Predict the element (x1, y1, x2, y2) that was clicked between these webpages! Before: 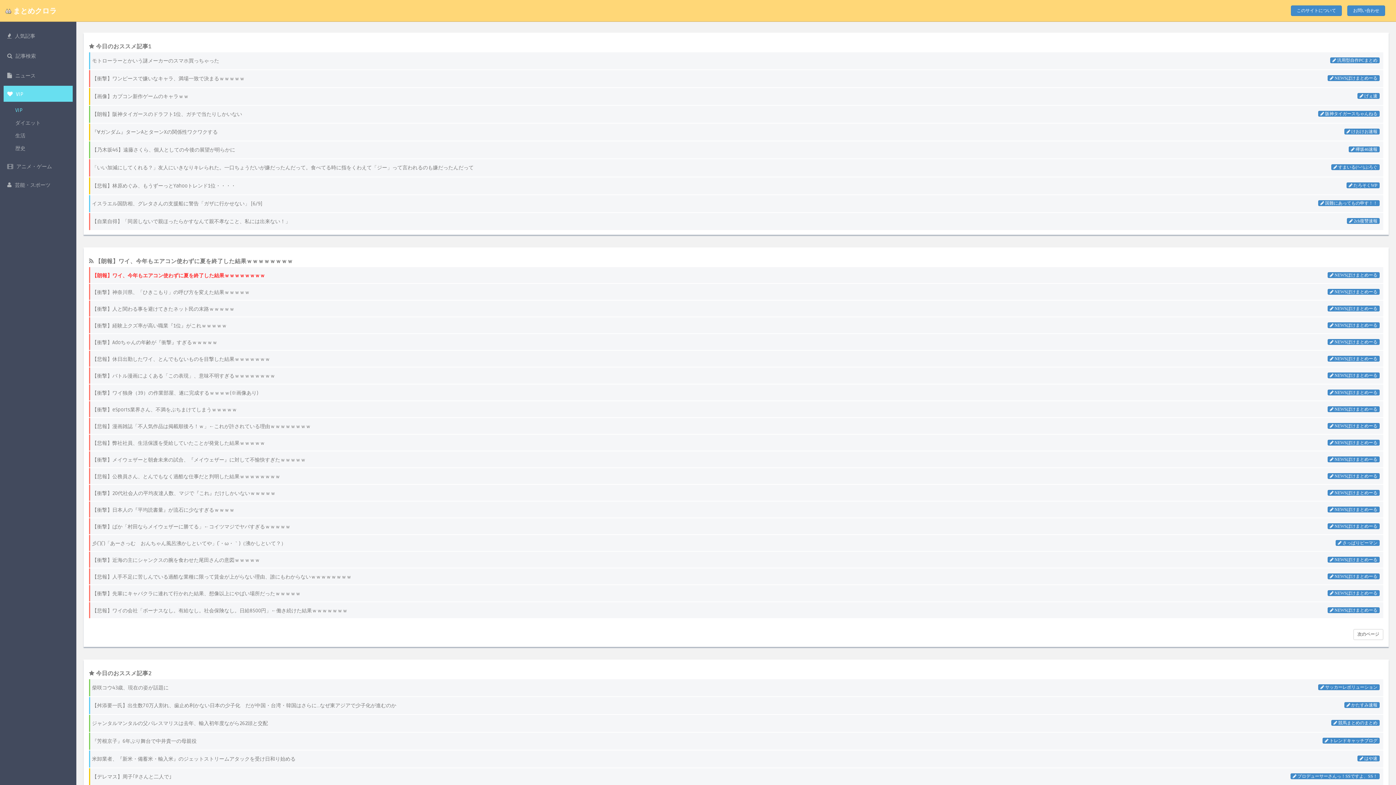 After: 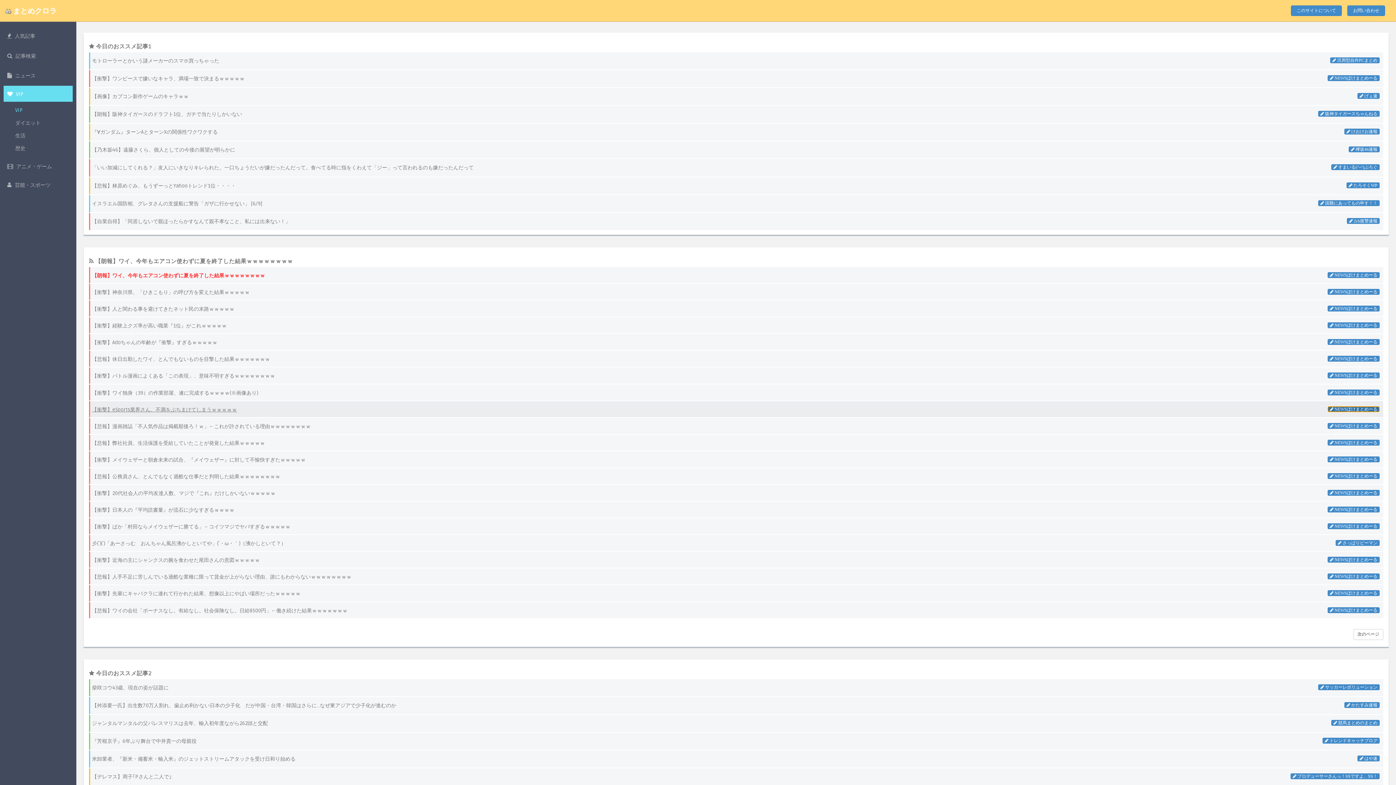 Action: label:  NEWSぽけまとめーる bbox: (1328, 406, 1380, 412)